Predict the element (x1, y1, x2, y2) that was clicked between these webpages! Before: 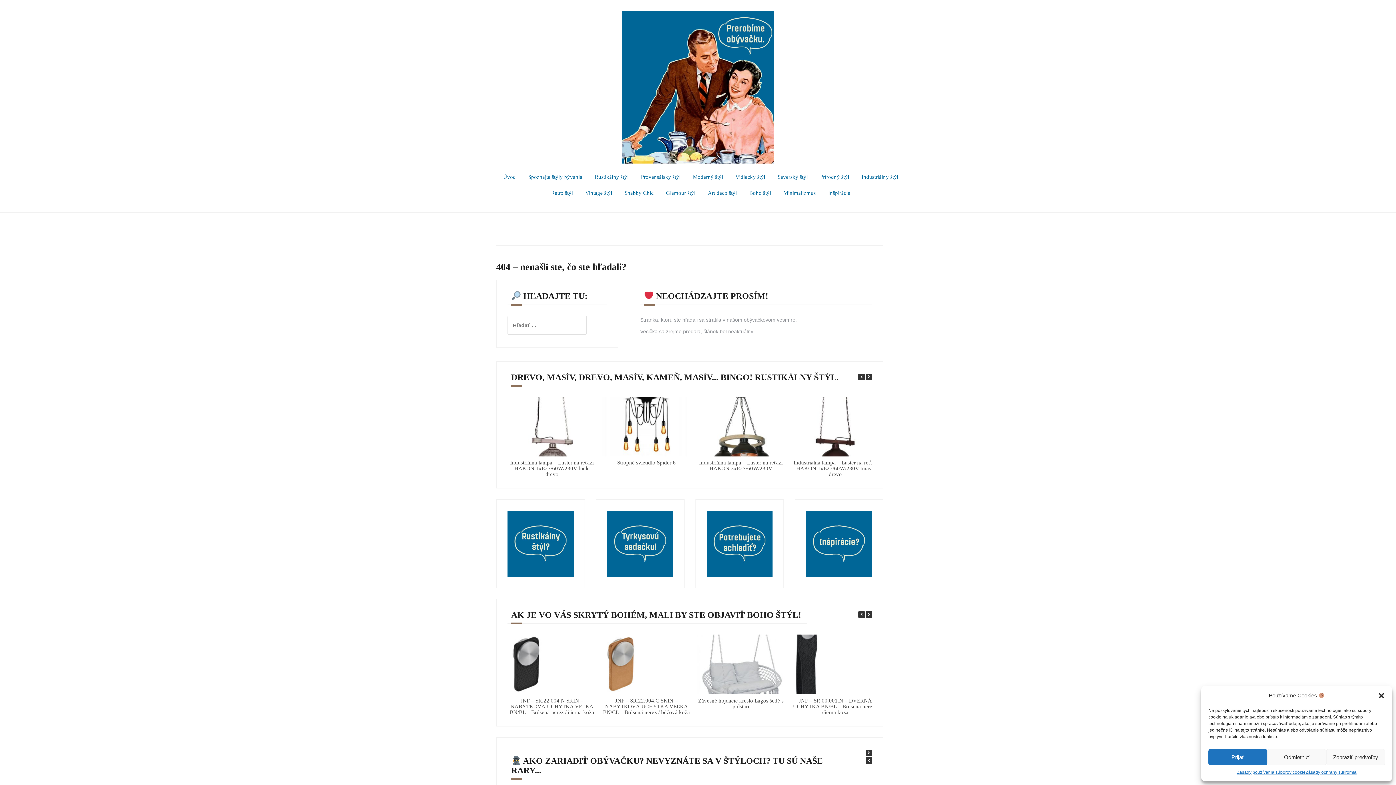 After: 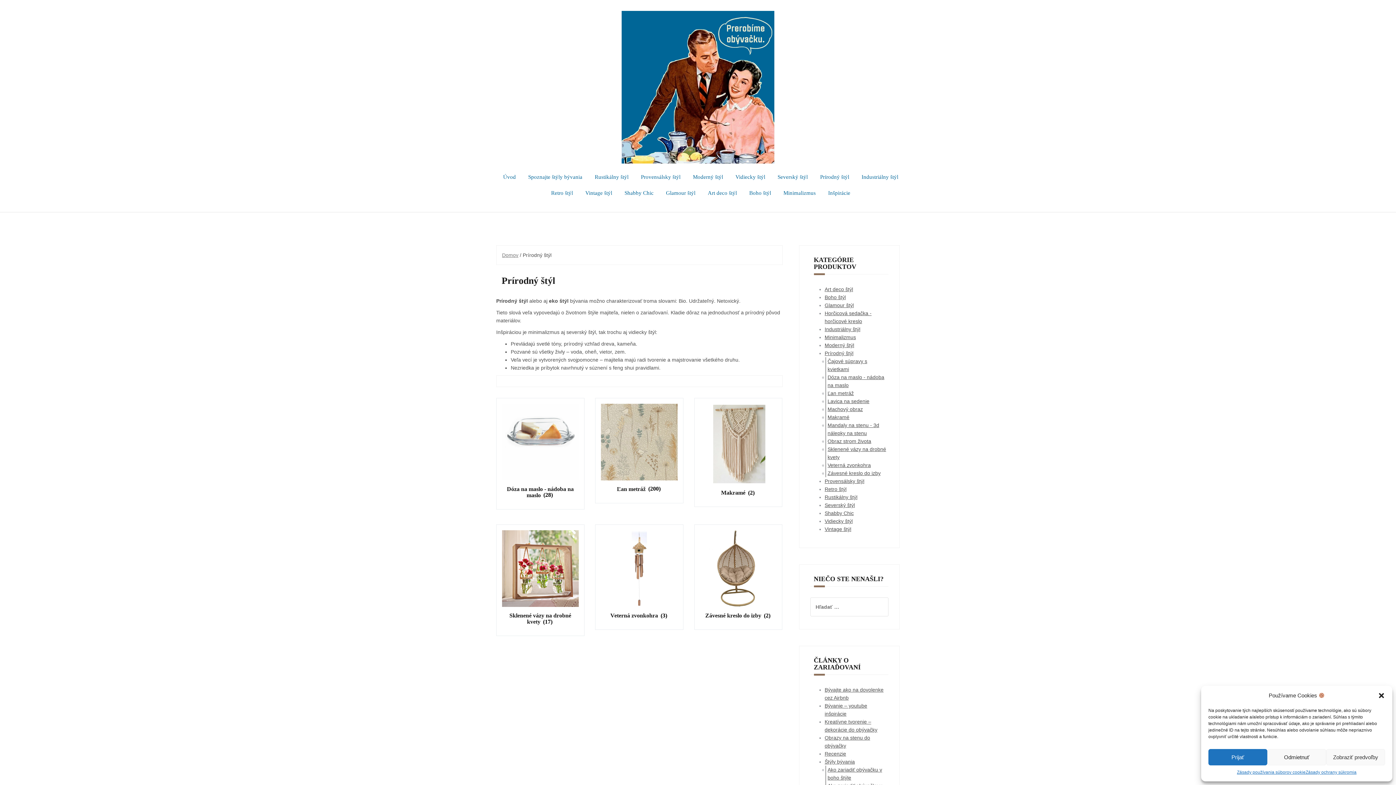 Action: bbox: (820, 172, 849, 181) label: Prírodný štýl